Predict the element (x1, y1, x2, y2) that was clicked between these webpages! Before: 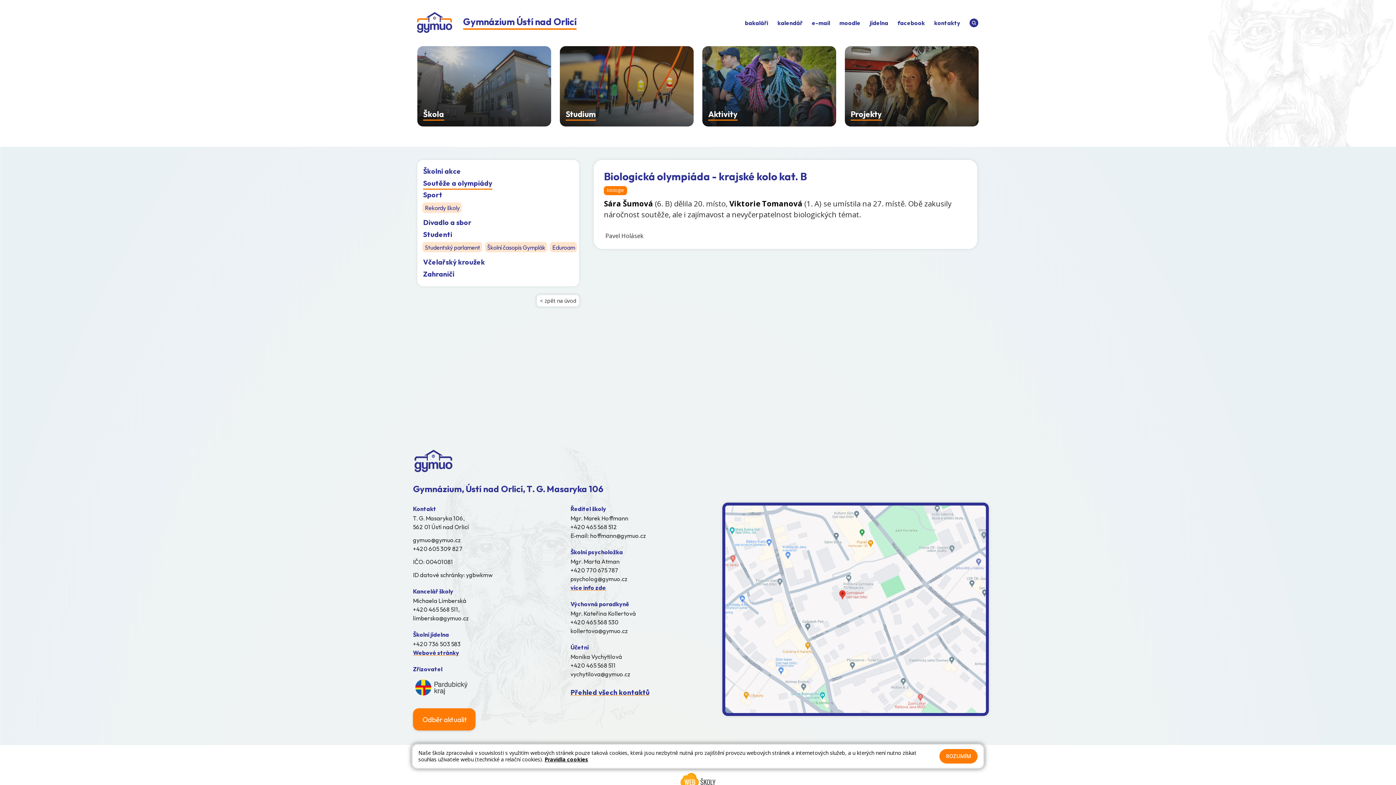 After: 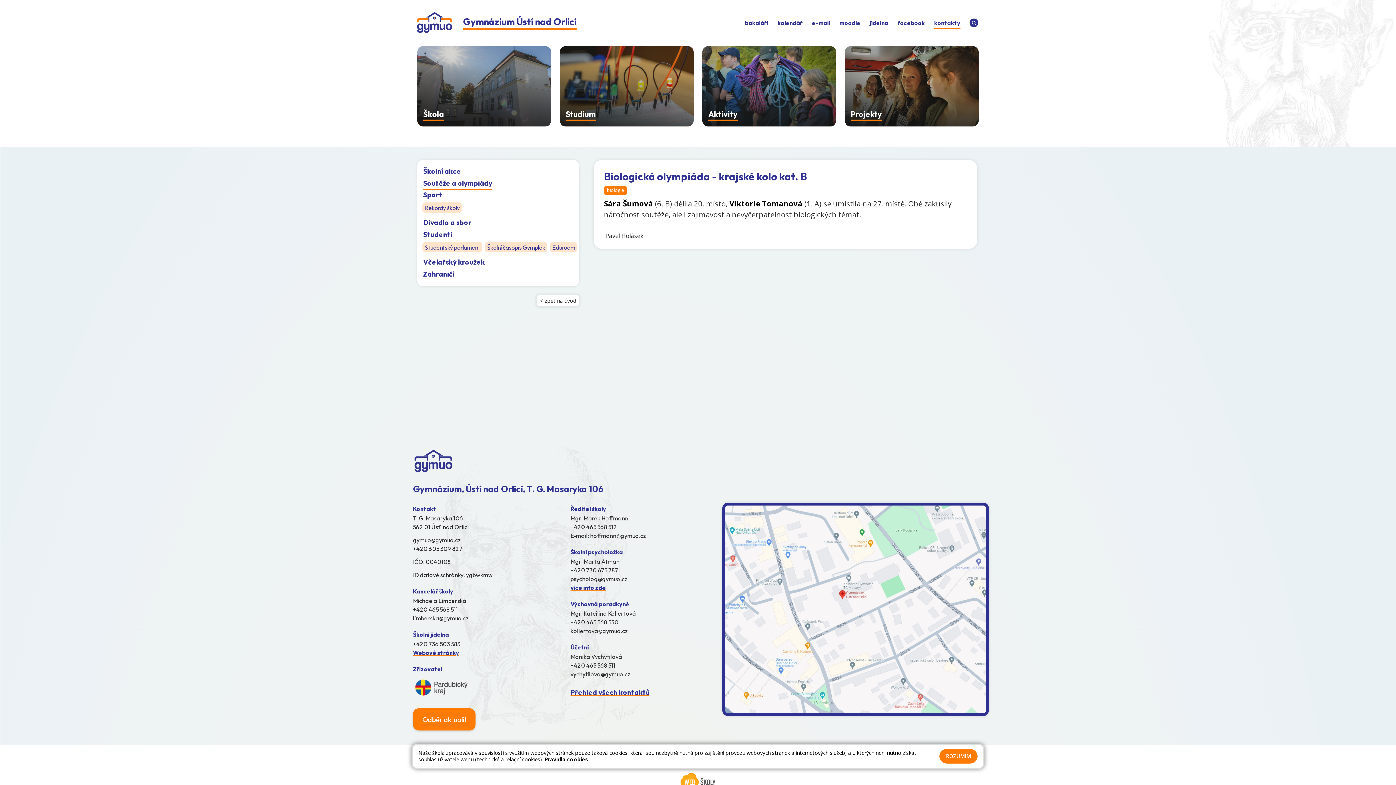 Action: label: kontakty bbox: (929, 4, 965, 33)